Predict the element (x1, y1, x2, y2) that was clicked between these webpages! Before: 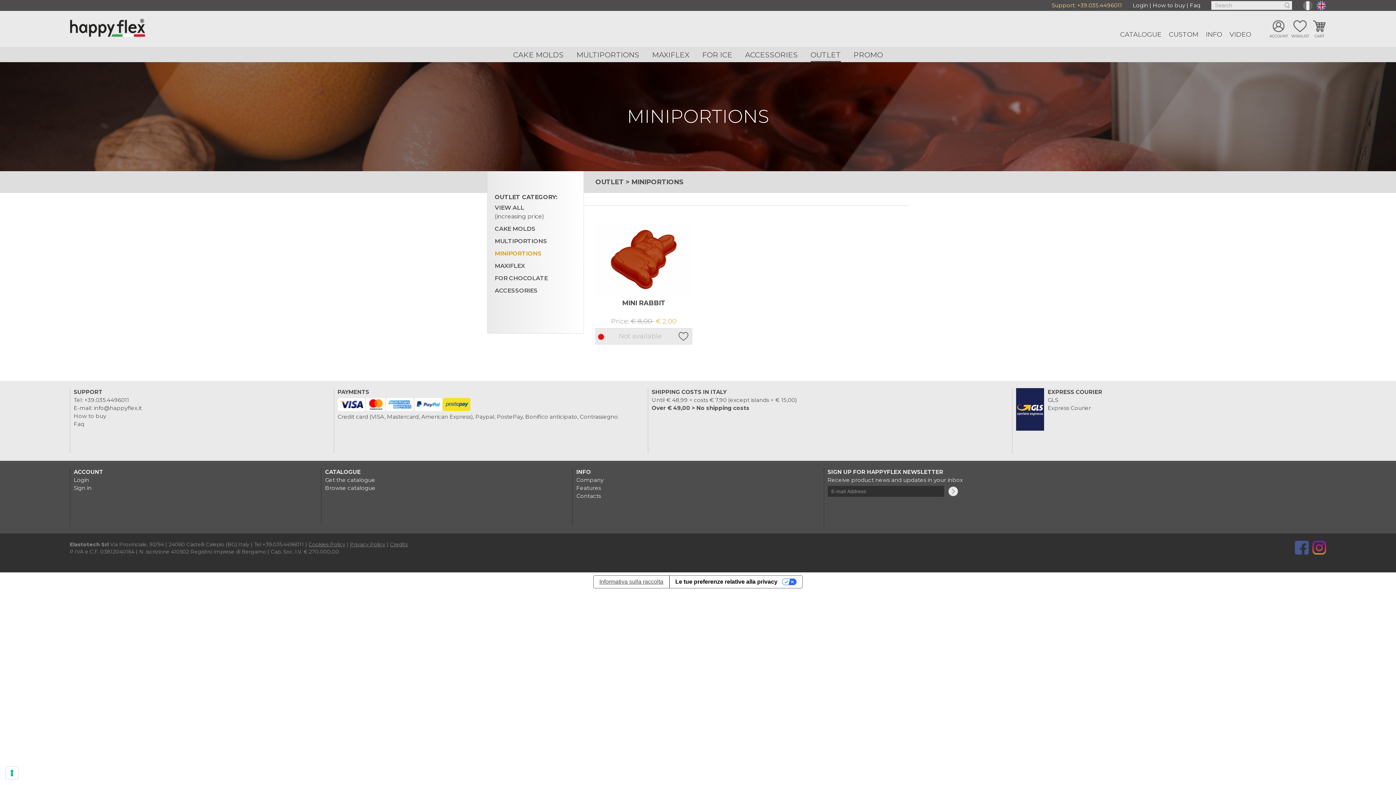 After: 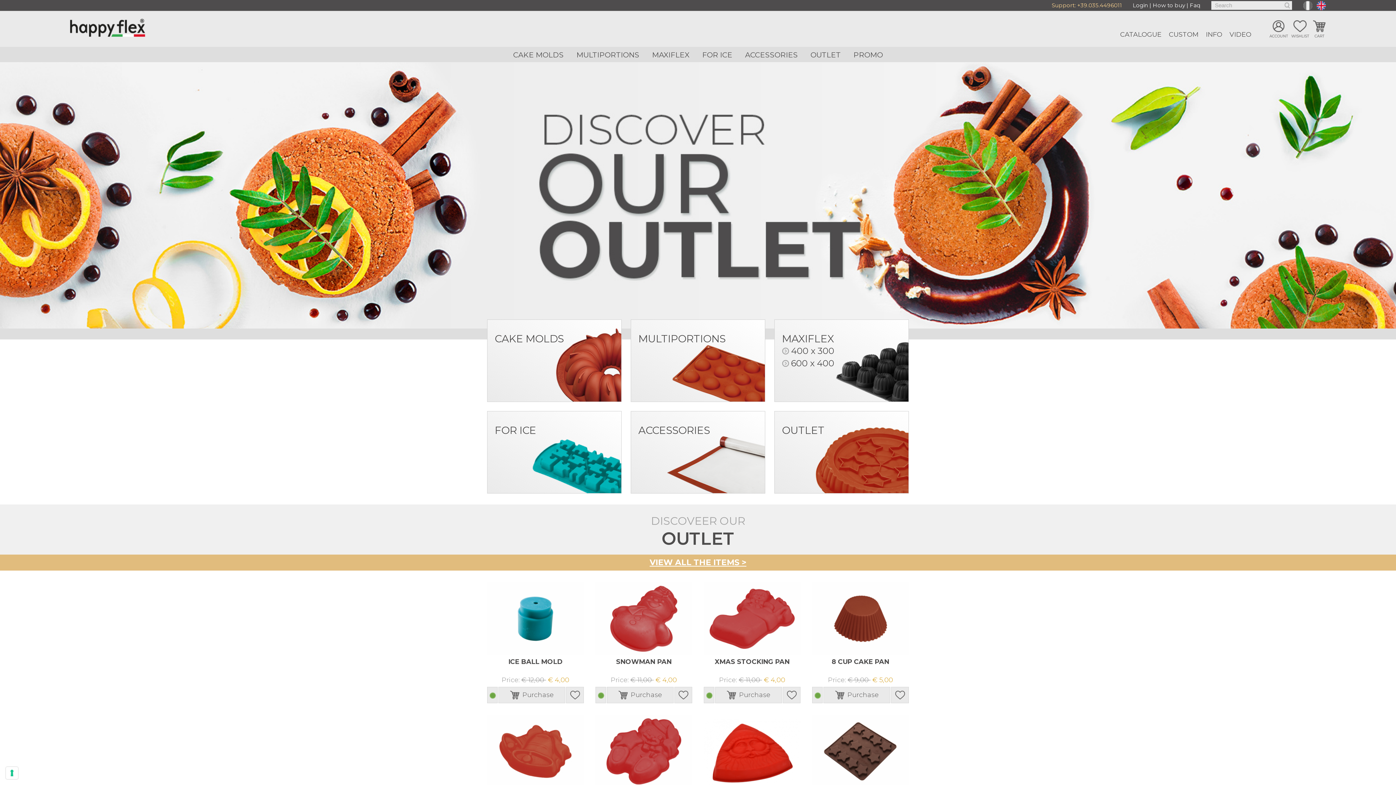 Action: bbox: (1316, 0, 1326, 10)